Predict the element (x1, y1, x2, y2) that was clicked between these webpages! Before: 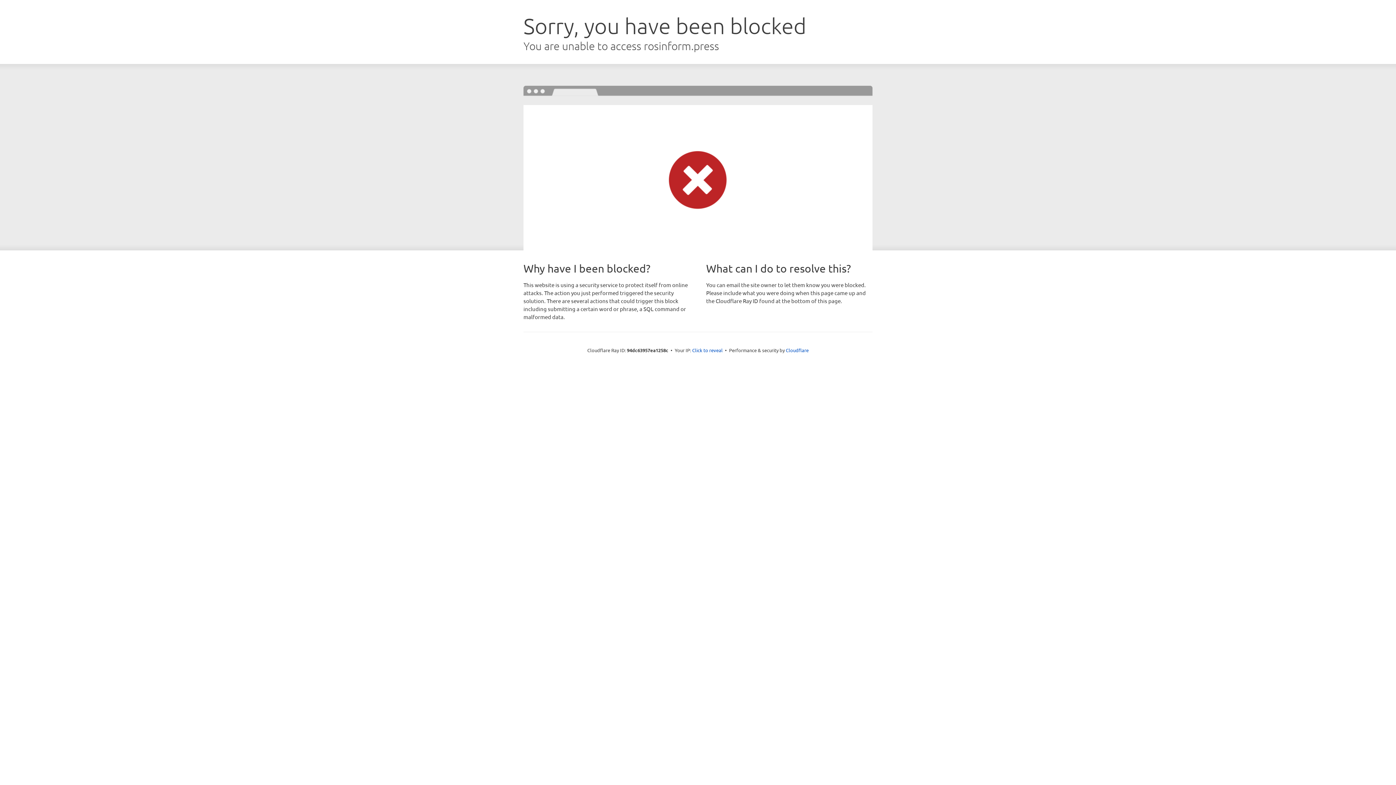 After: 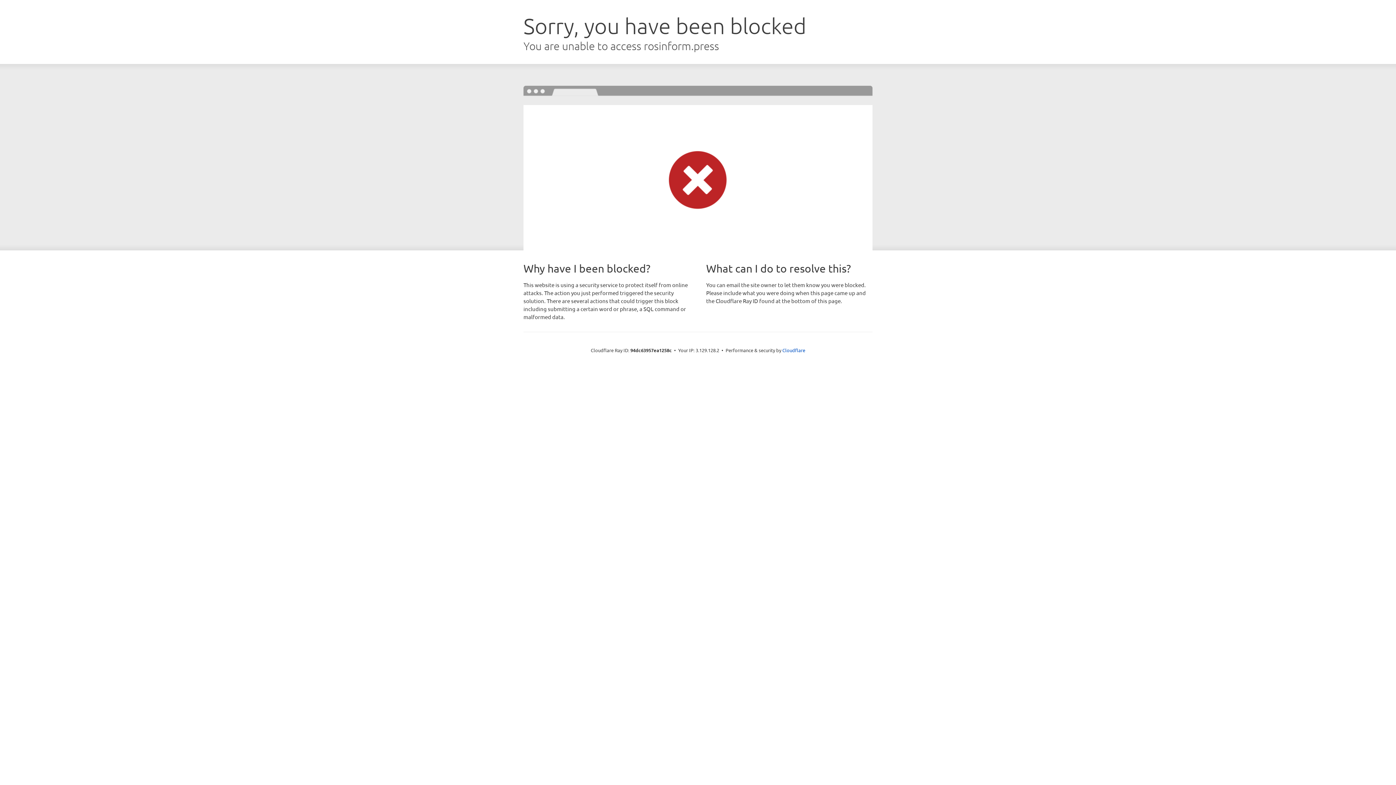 Action: label: Click to reveal bbox: (692, 346, 722, 353)